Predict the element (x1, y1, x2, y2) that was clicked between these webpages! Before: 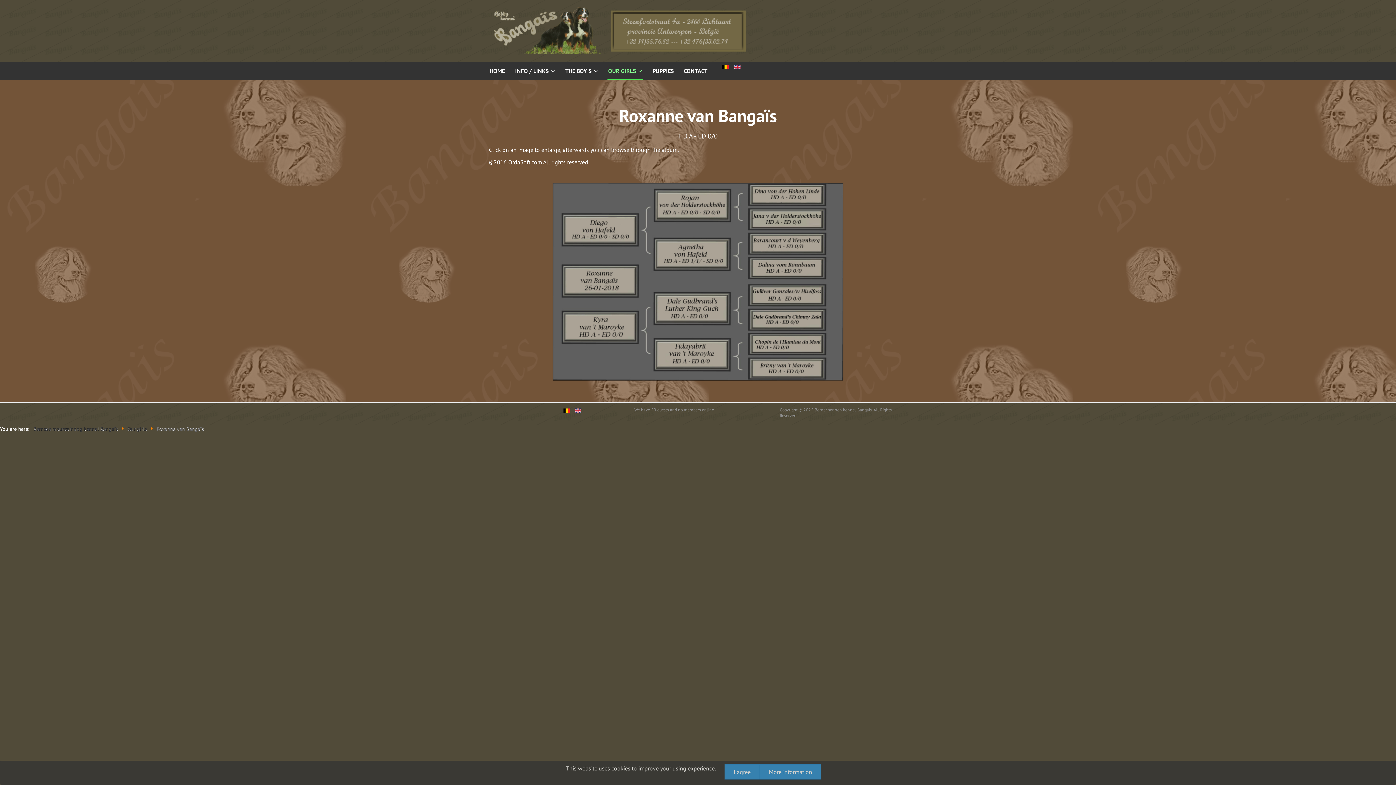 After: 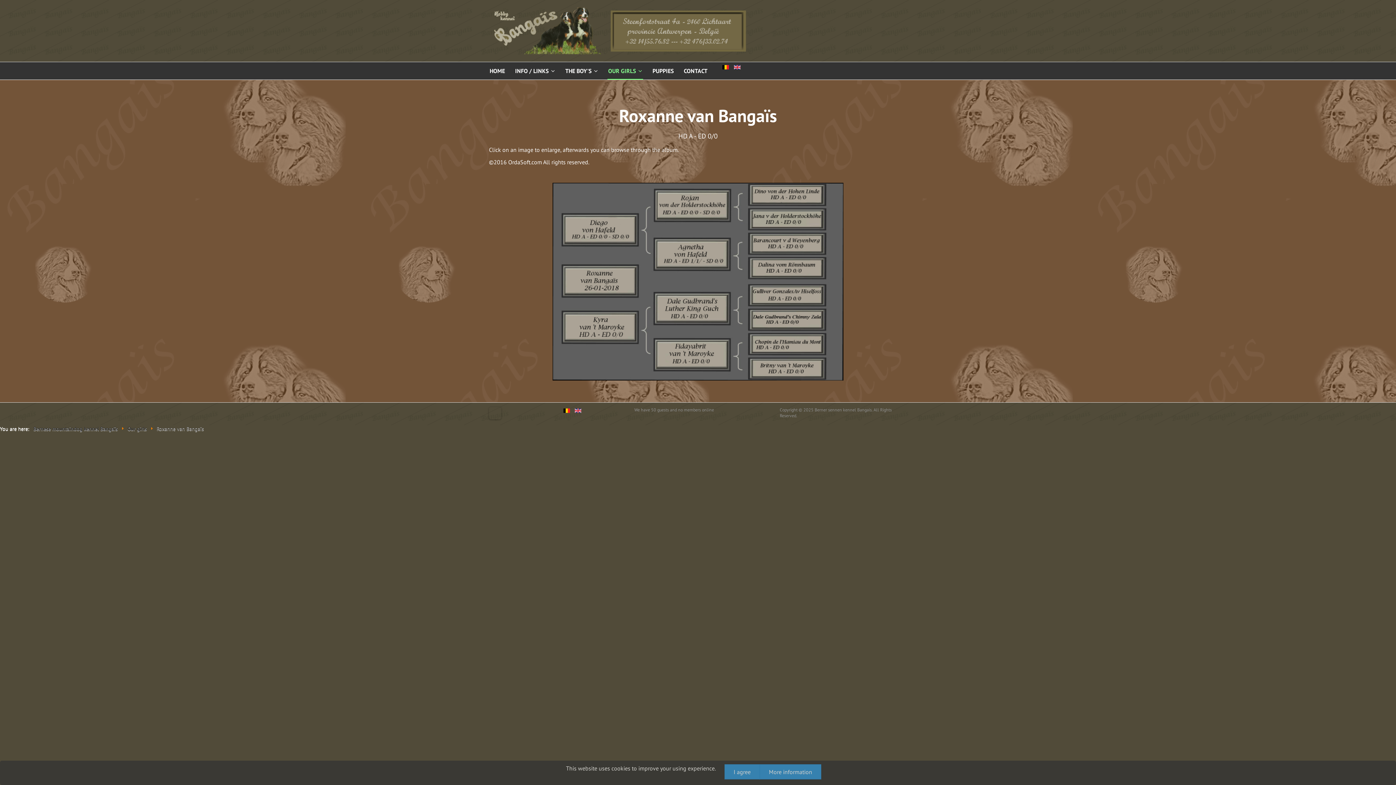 Action: bbox: (490, 409, 499, 417)